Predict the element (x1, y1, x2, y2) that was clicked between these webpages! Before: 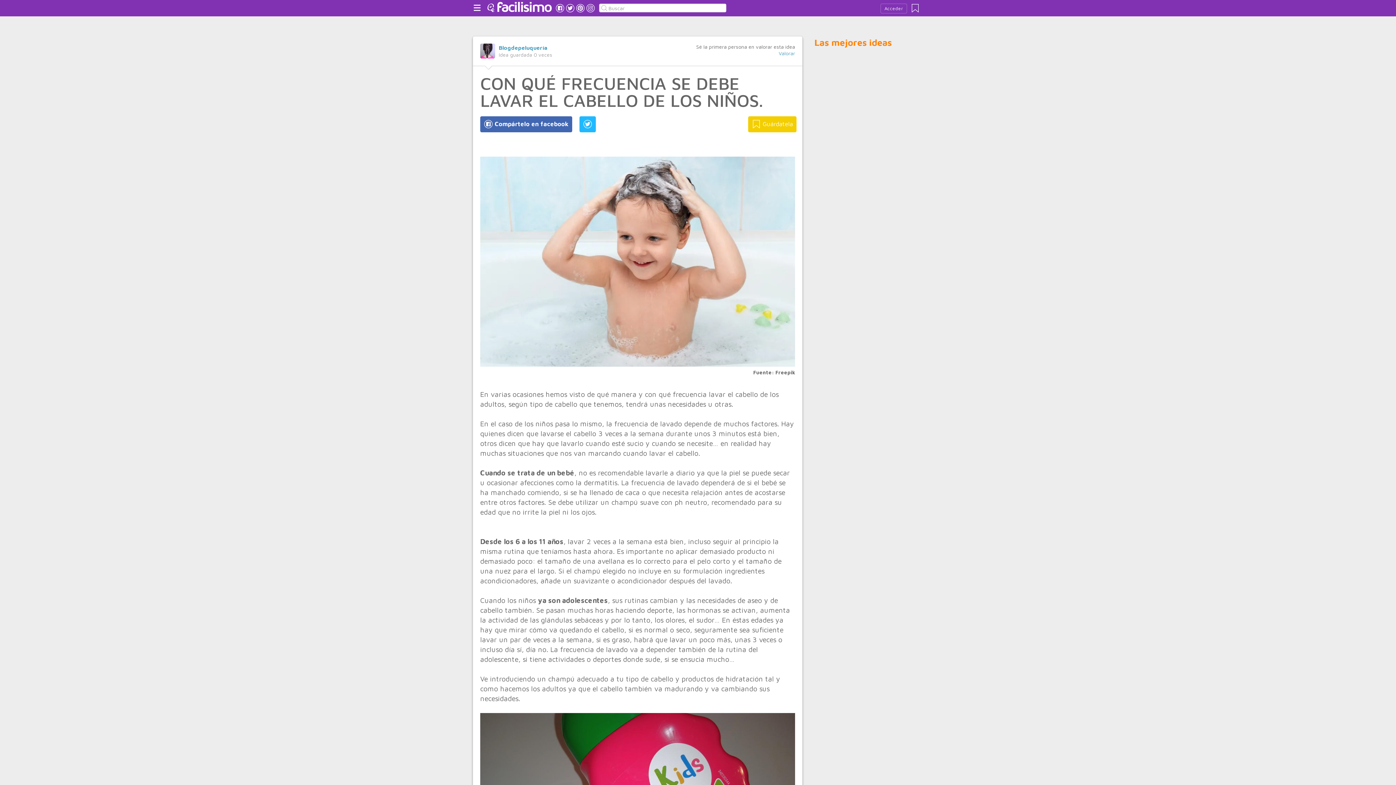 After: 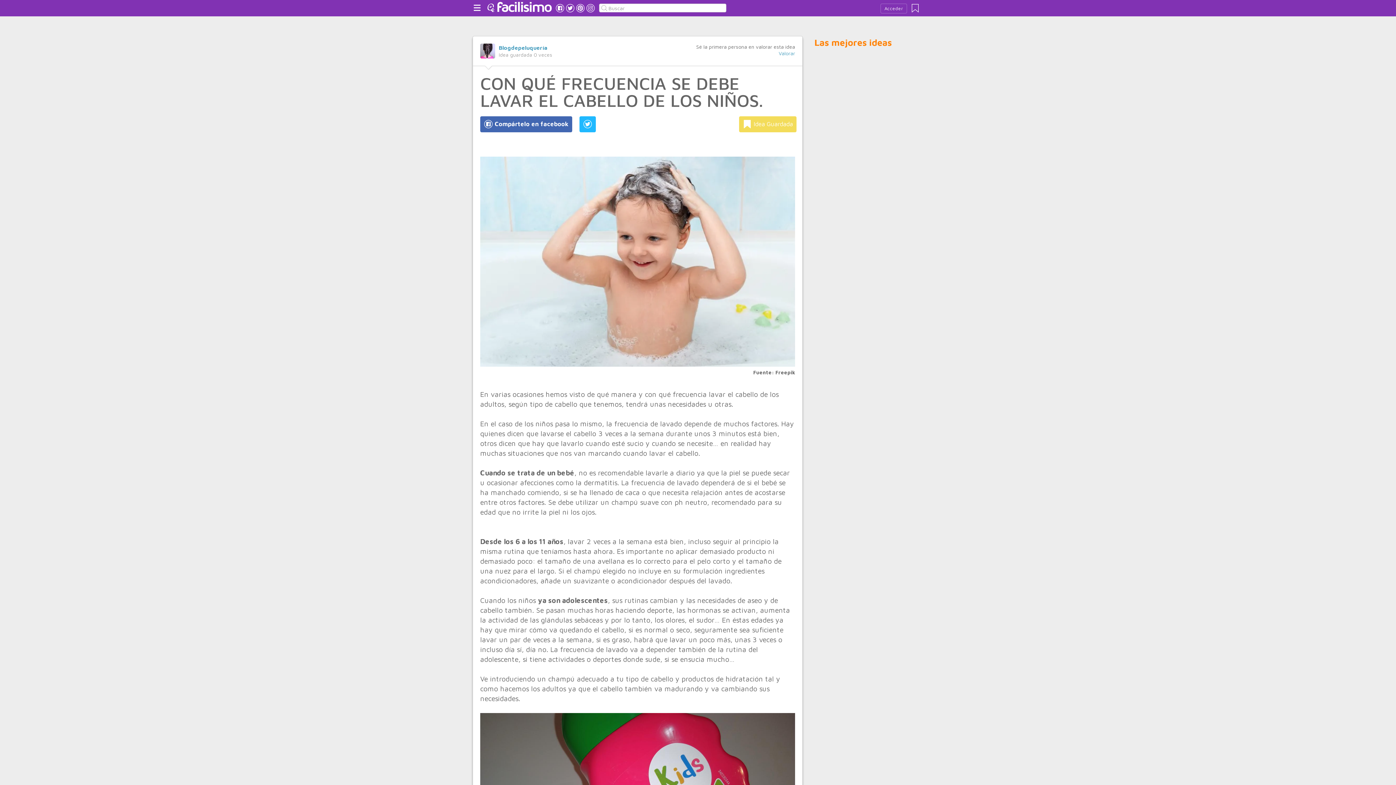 Action: bbox: (748, 116, 796, 132)